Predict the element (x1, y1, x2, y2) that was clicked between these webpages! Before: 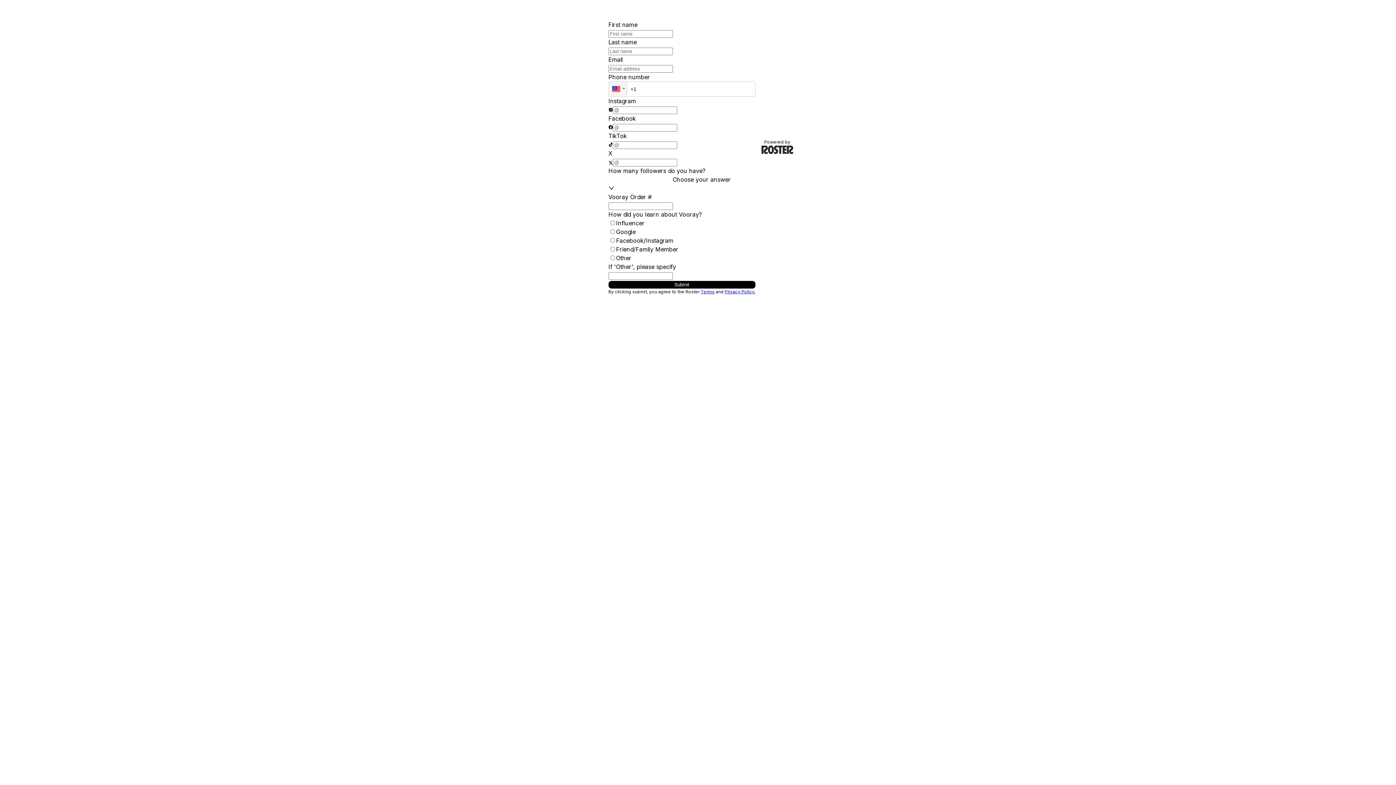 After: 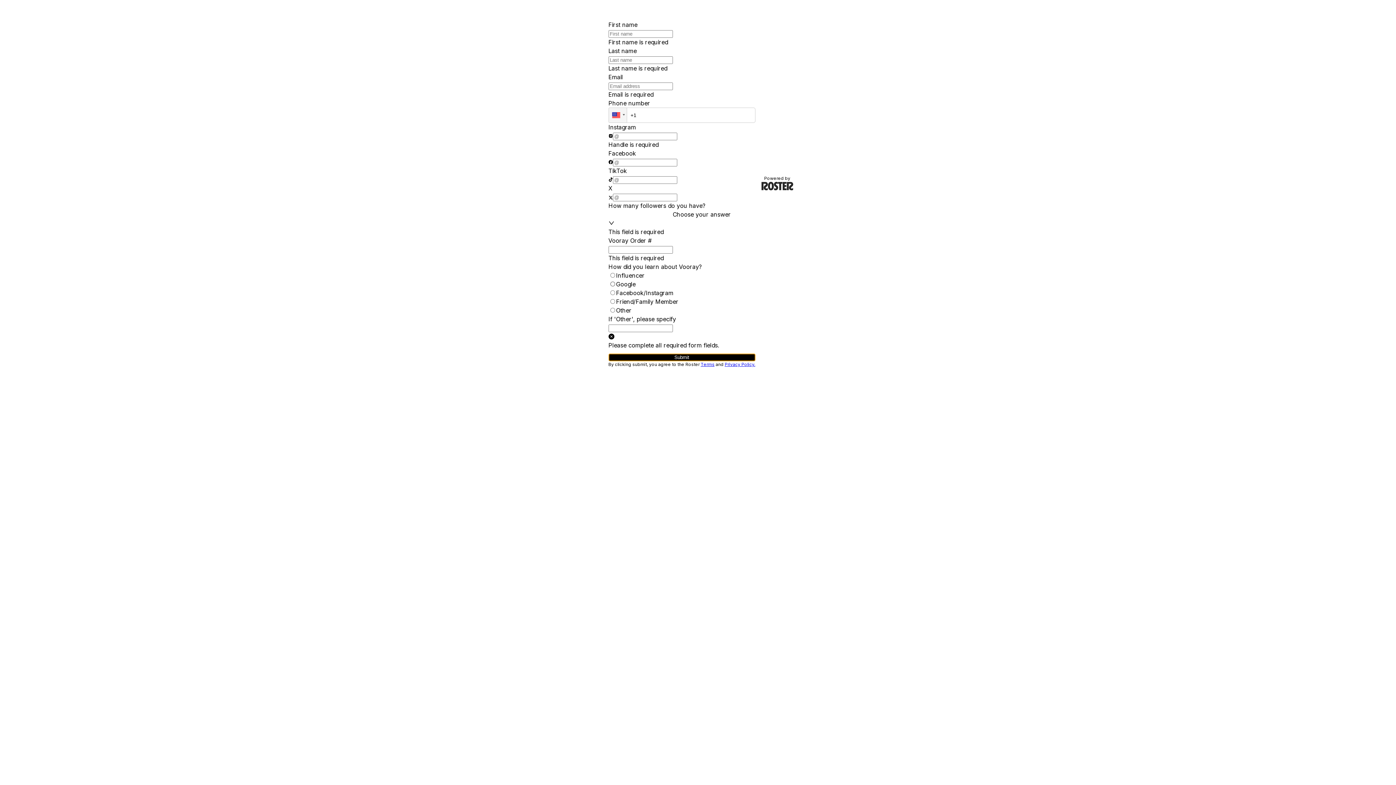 Action: label: Submit bbox: (608, 281, 755, 288)